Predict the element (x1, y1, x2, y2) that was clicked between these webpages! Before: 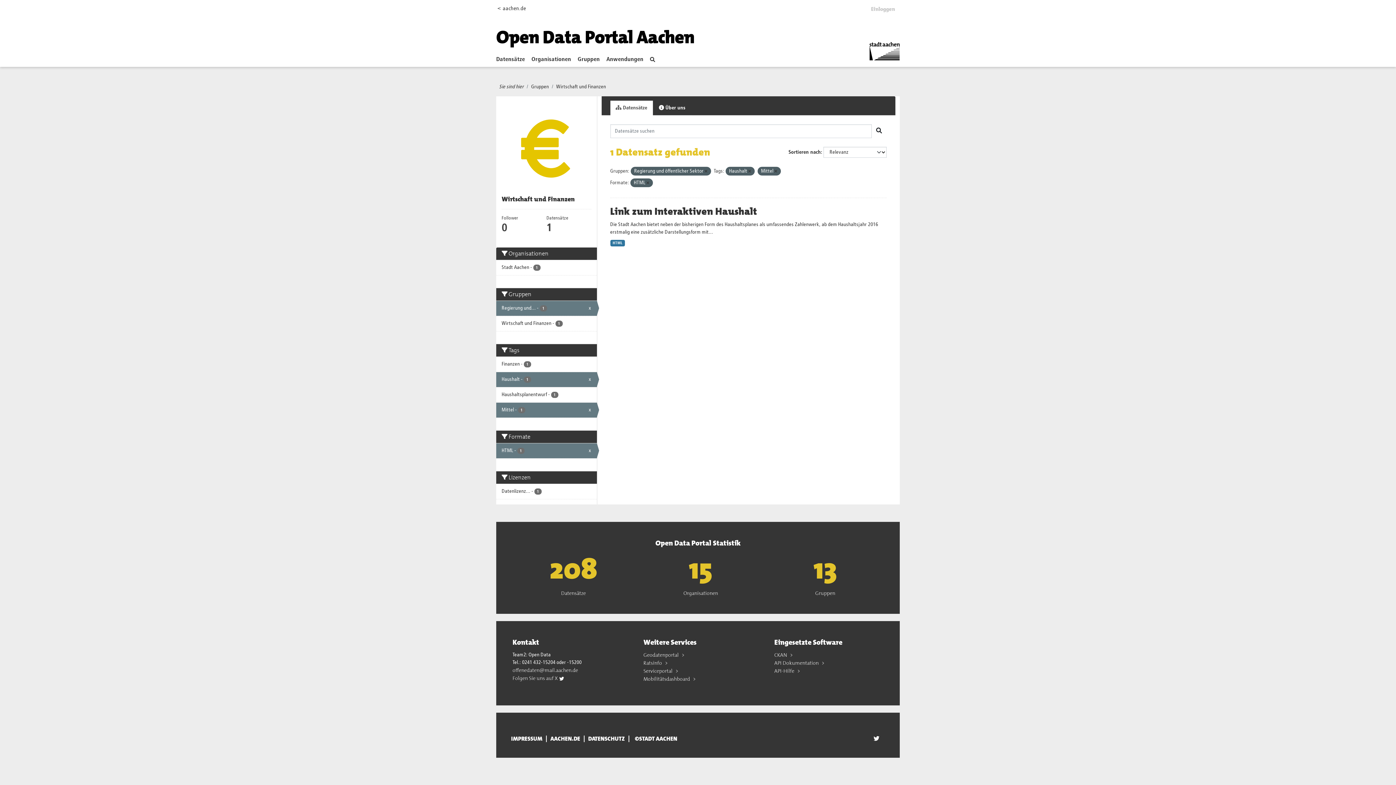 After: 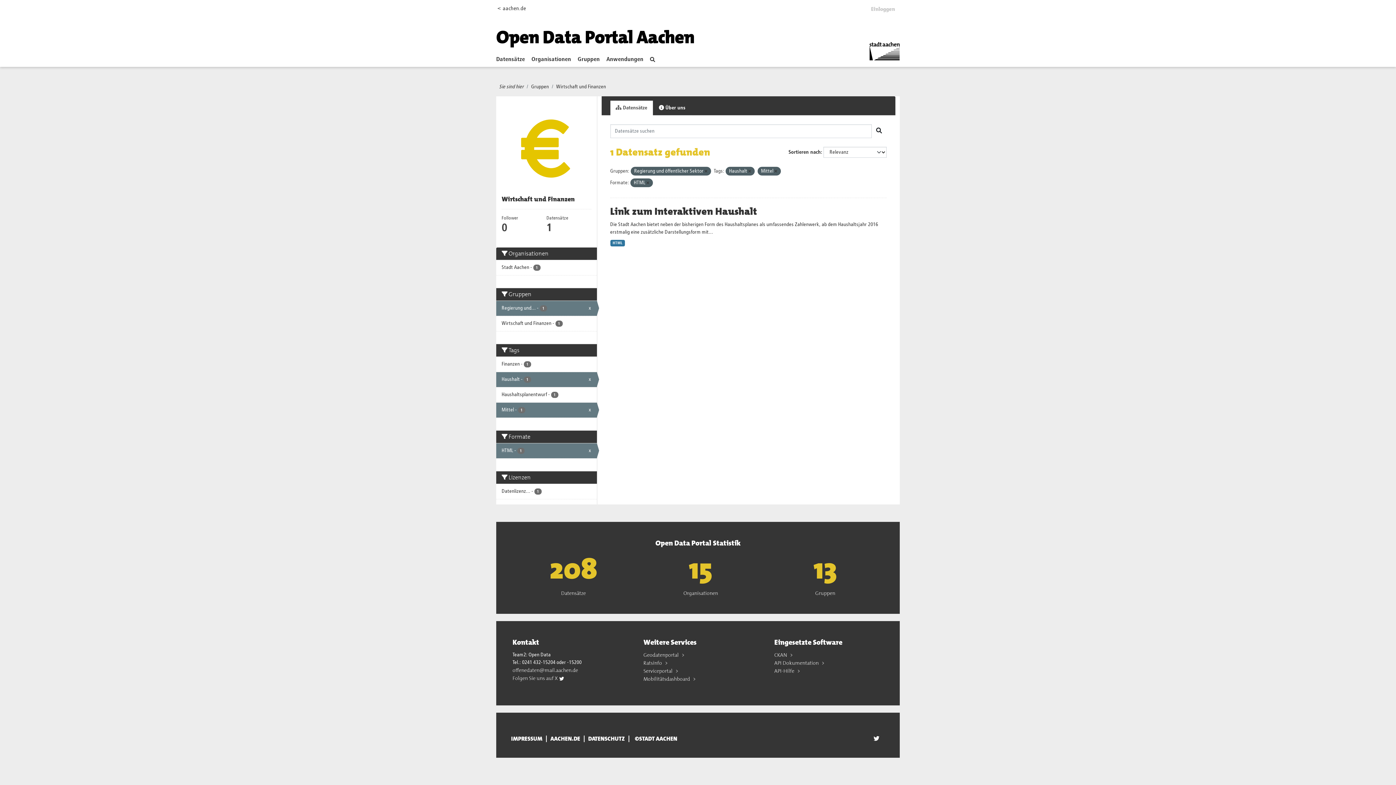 Action: bbox: (643, 659, 663, 666) label: Ratsinfo 